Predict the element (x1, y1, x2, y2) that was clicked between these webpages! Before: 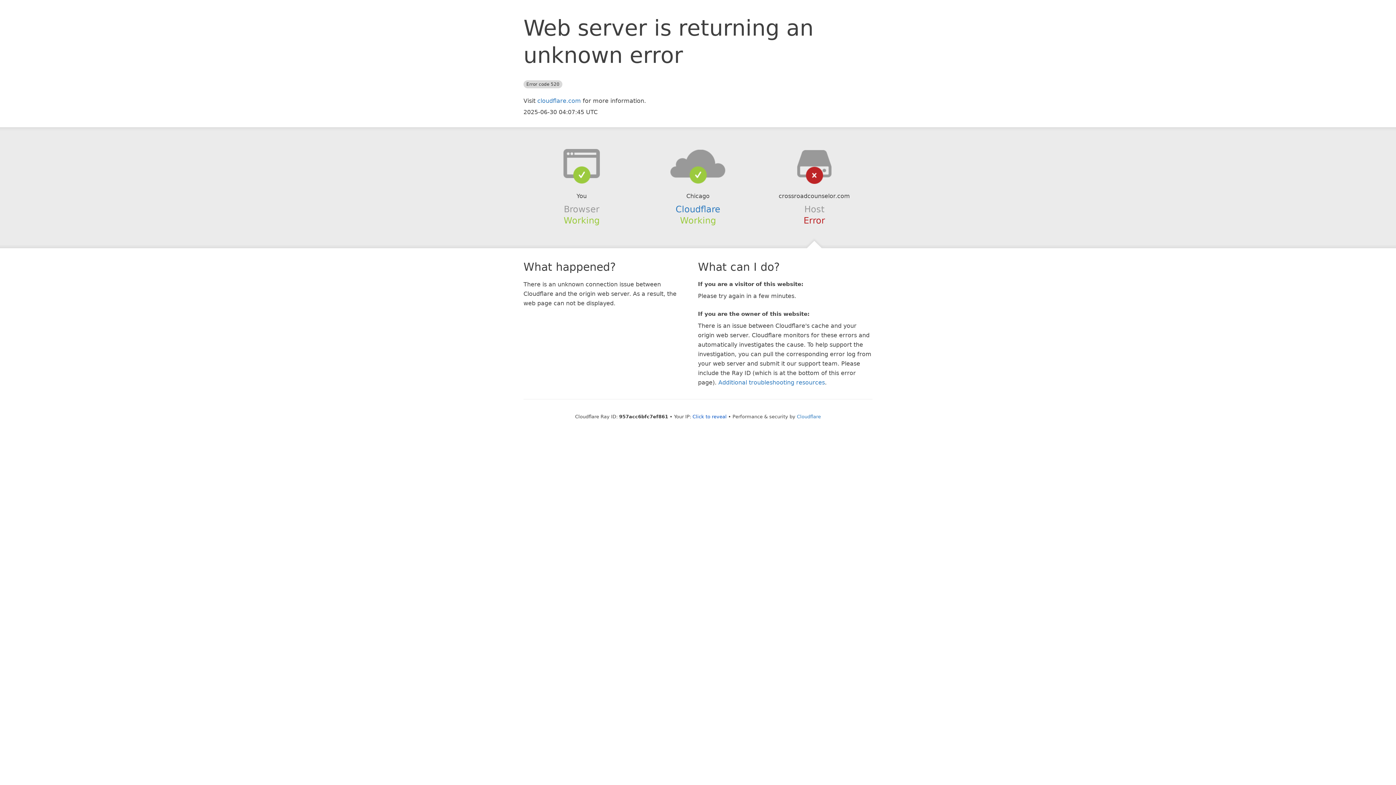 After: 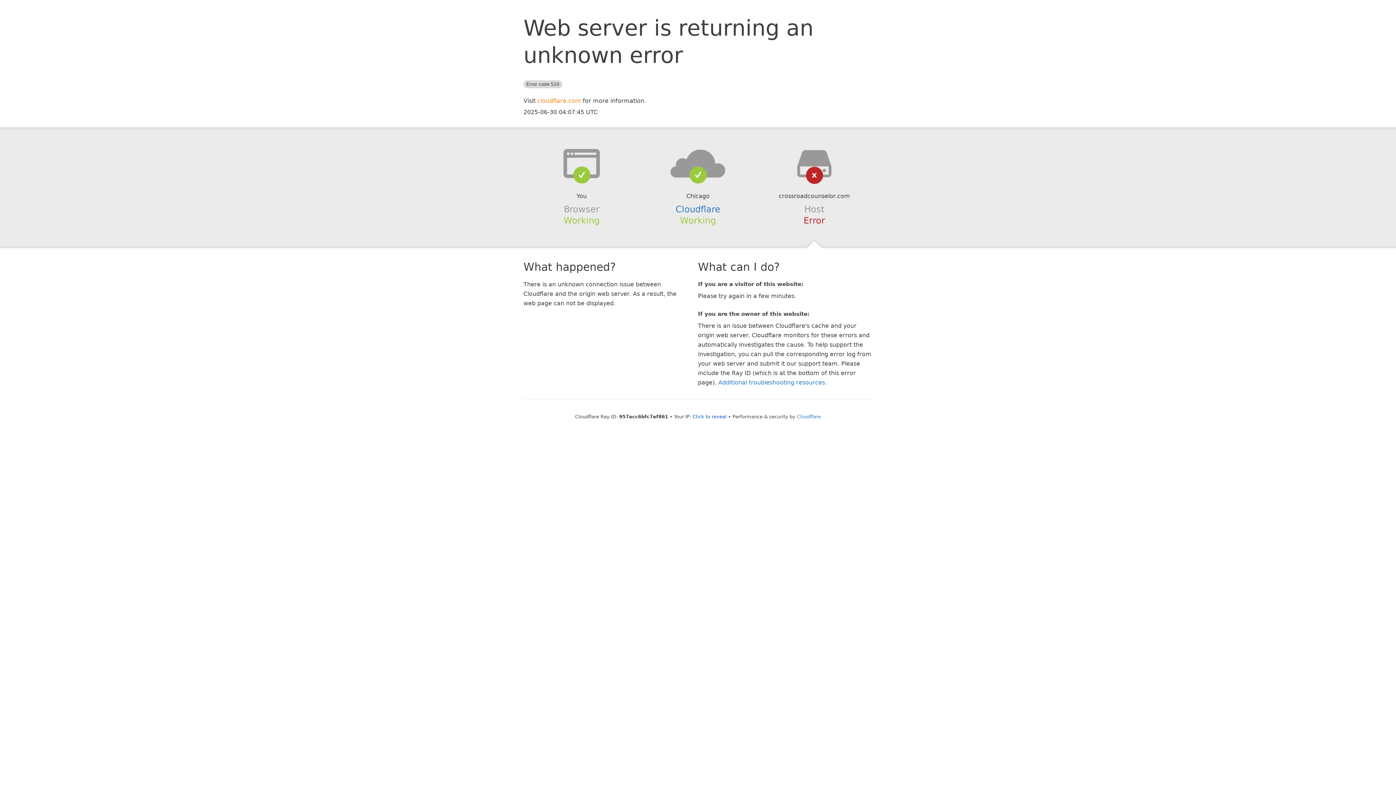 Action: bbox: (537, 97, 581, 104) label: cloudflare.com